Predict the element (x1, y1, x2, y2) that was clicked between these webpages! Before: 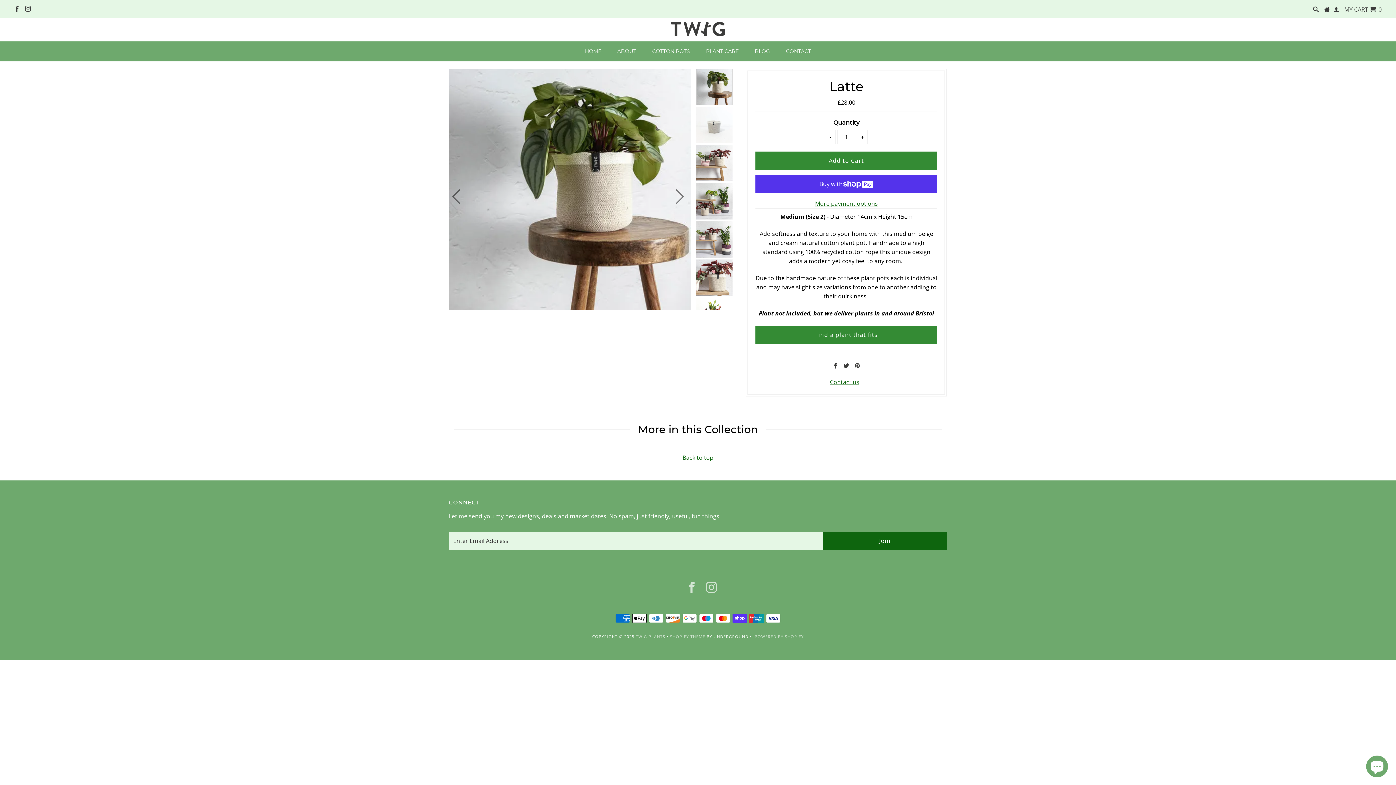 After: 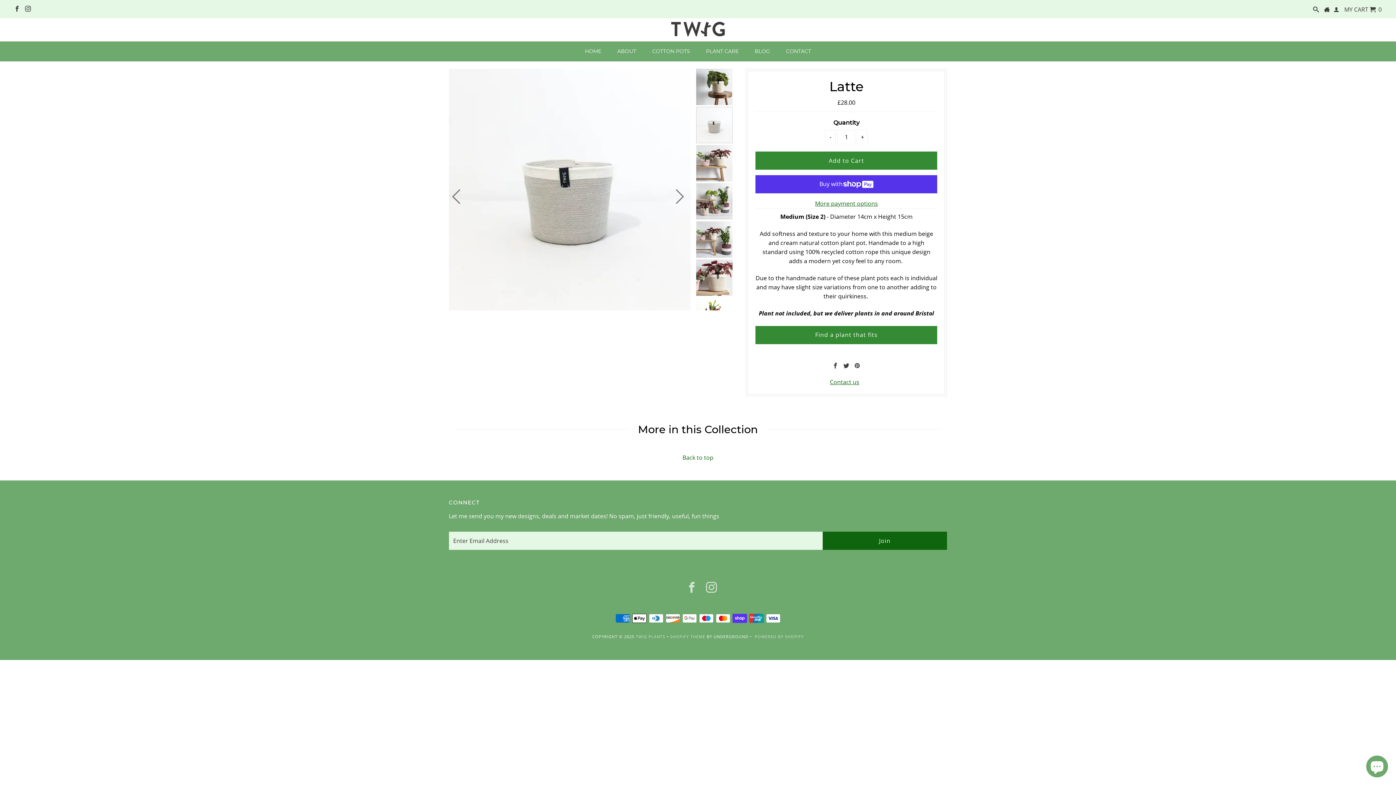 Action: bbox: (696, 106, 732, 144) label: Image 2